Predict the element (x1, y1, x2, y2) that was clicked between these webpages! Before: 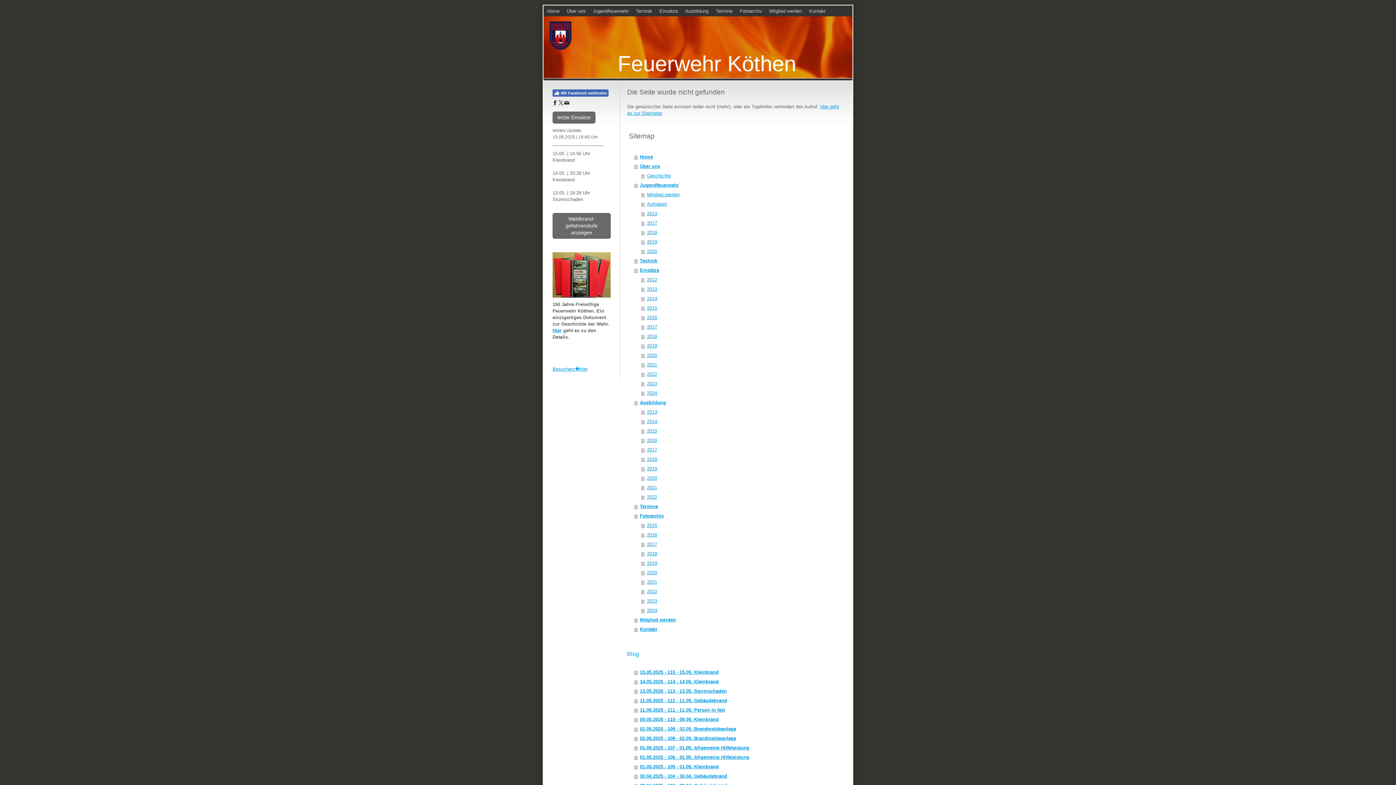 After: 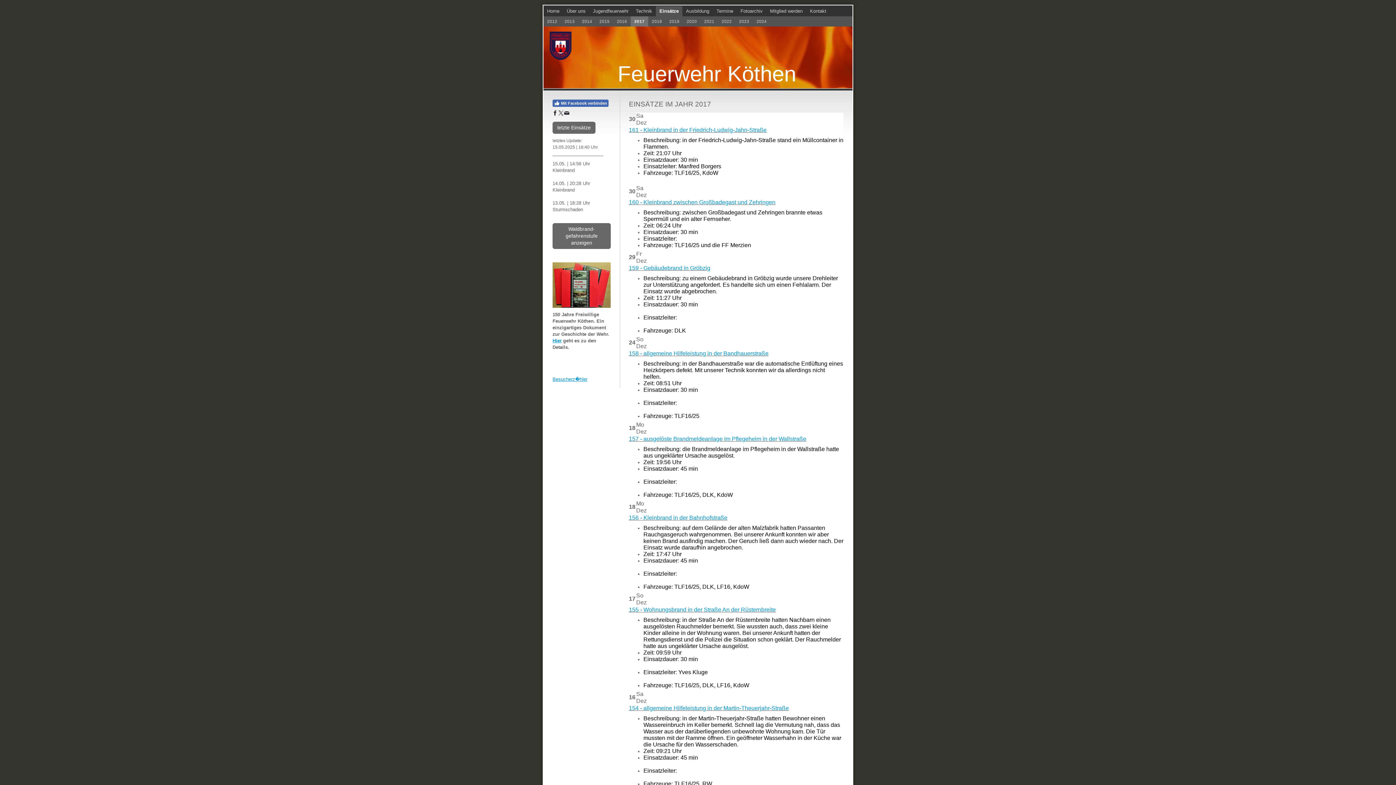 Action: label: 2017 bbox: (641, 322, 845, 332)